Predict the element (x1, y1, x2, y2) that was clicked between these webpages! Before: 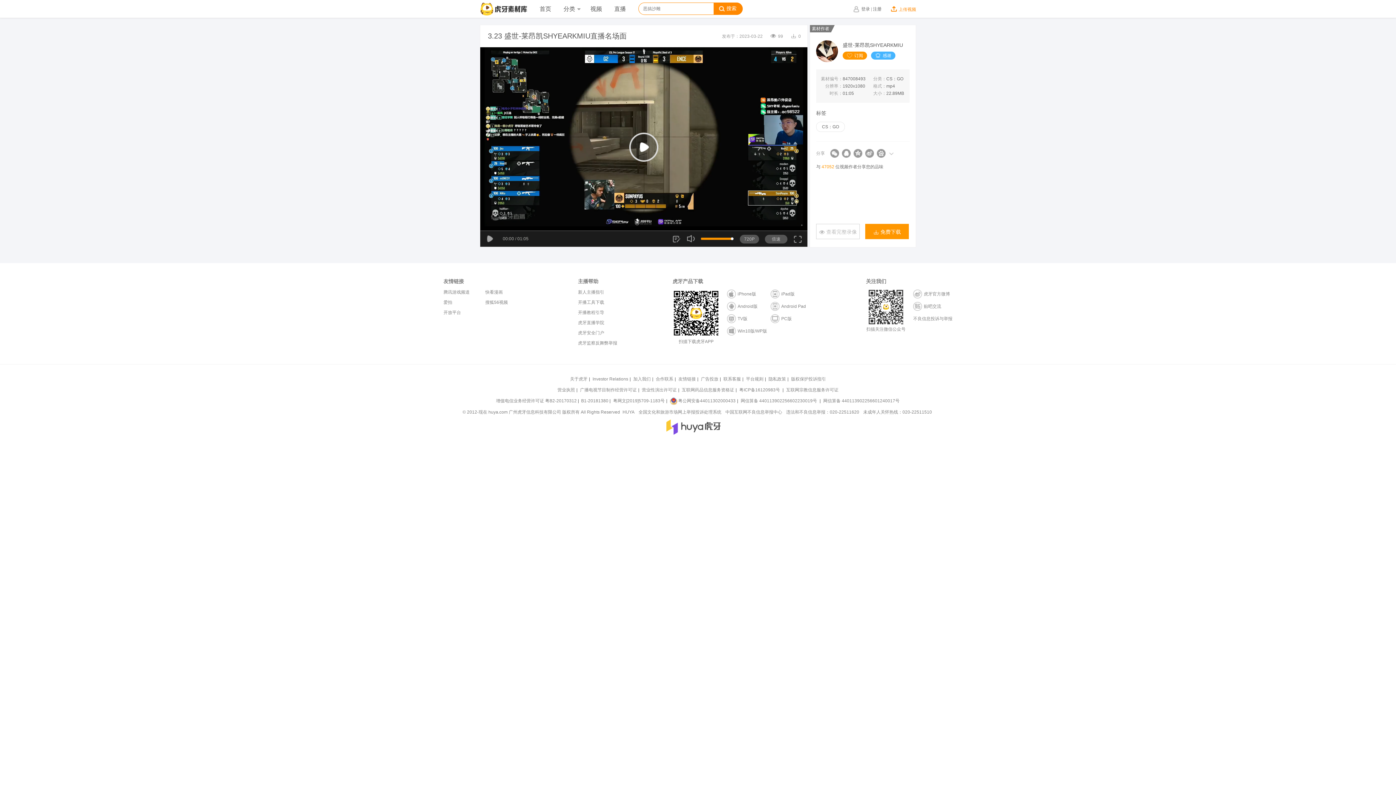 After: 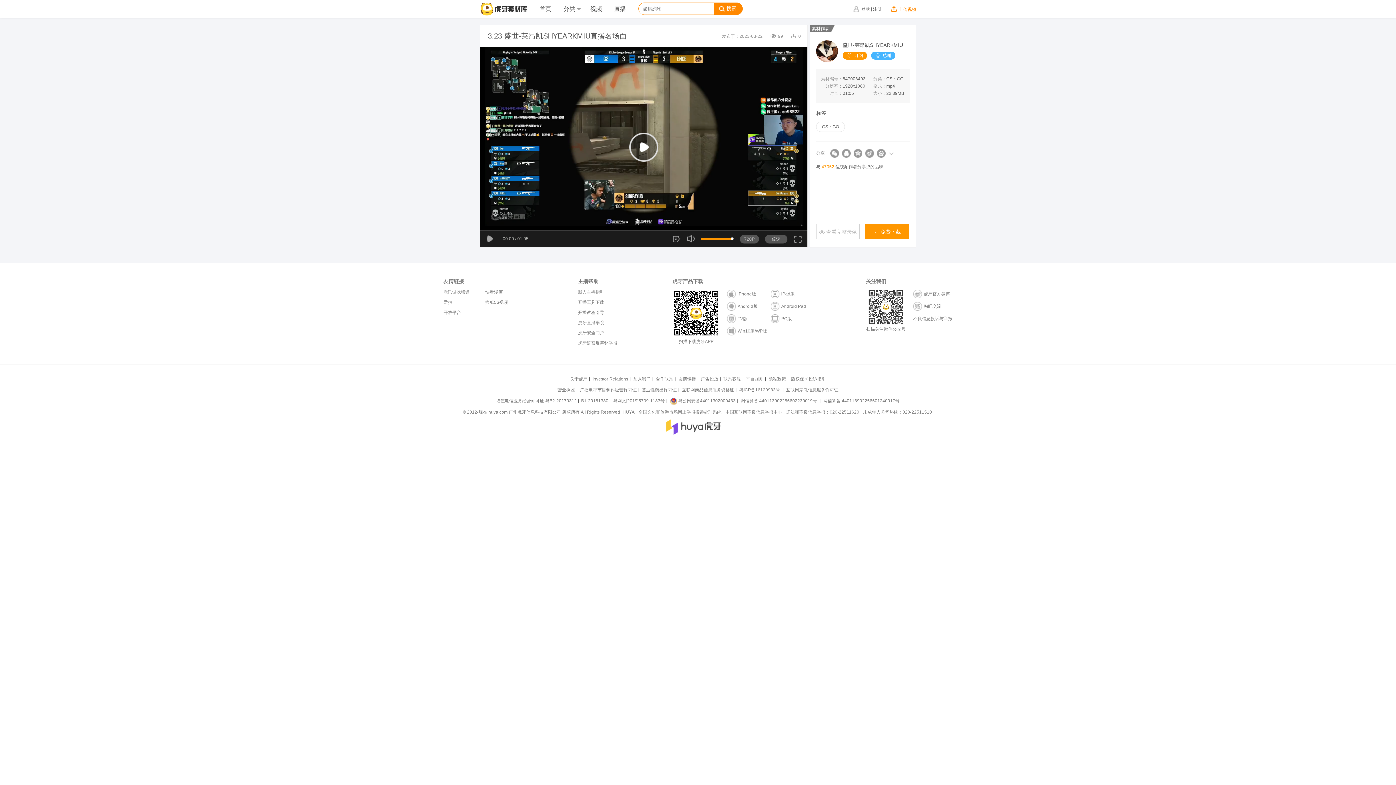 Action: label: 新人主播指引 bbox: (578, 289, 604, 294)